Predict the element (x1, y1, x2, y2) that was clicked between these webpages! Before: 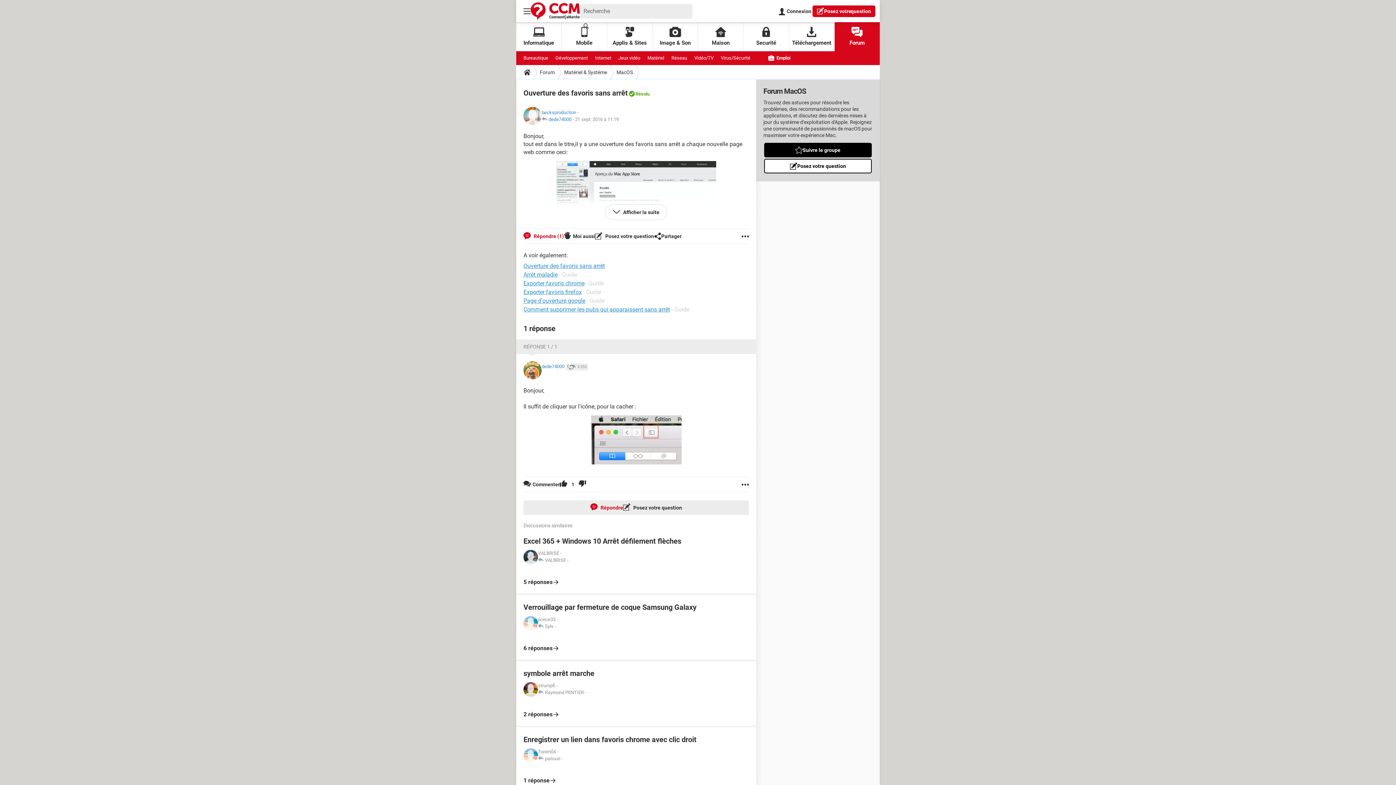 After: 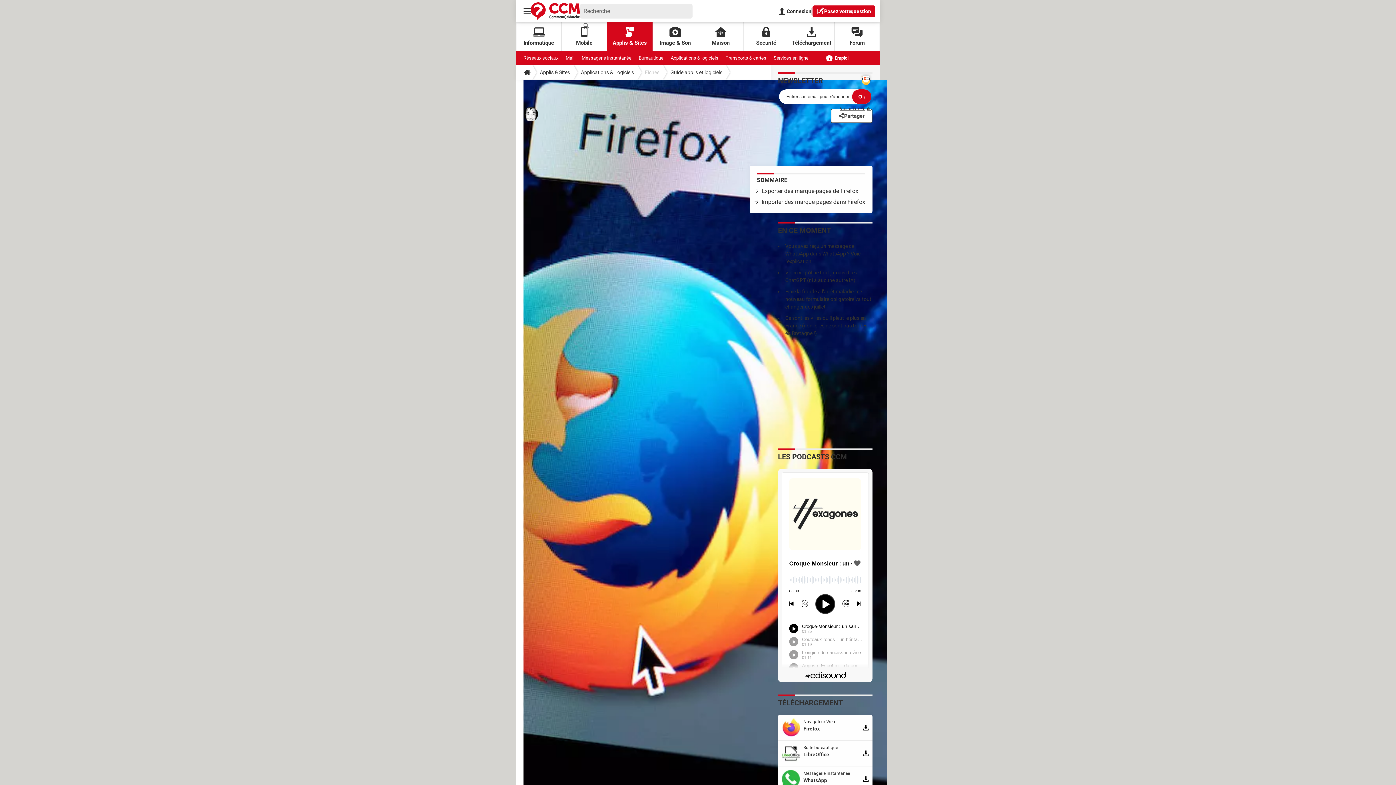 Action: bbox: (523, 288, 581, 295) label: Exporter favoris firefox